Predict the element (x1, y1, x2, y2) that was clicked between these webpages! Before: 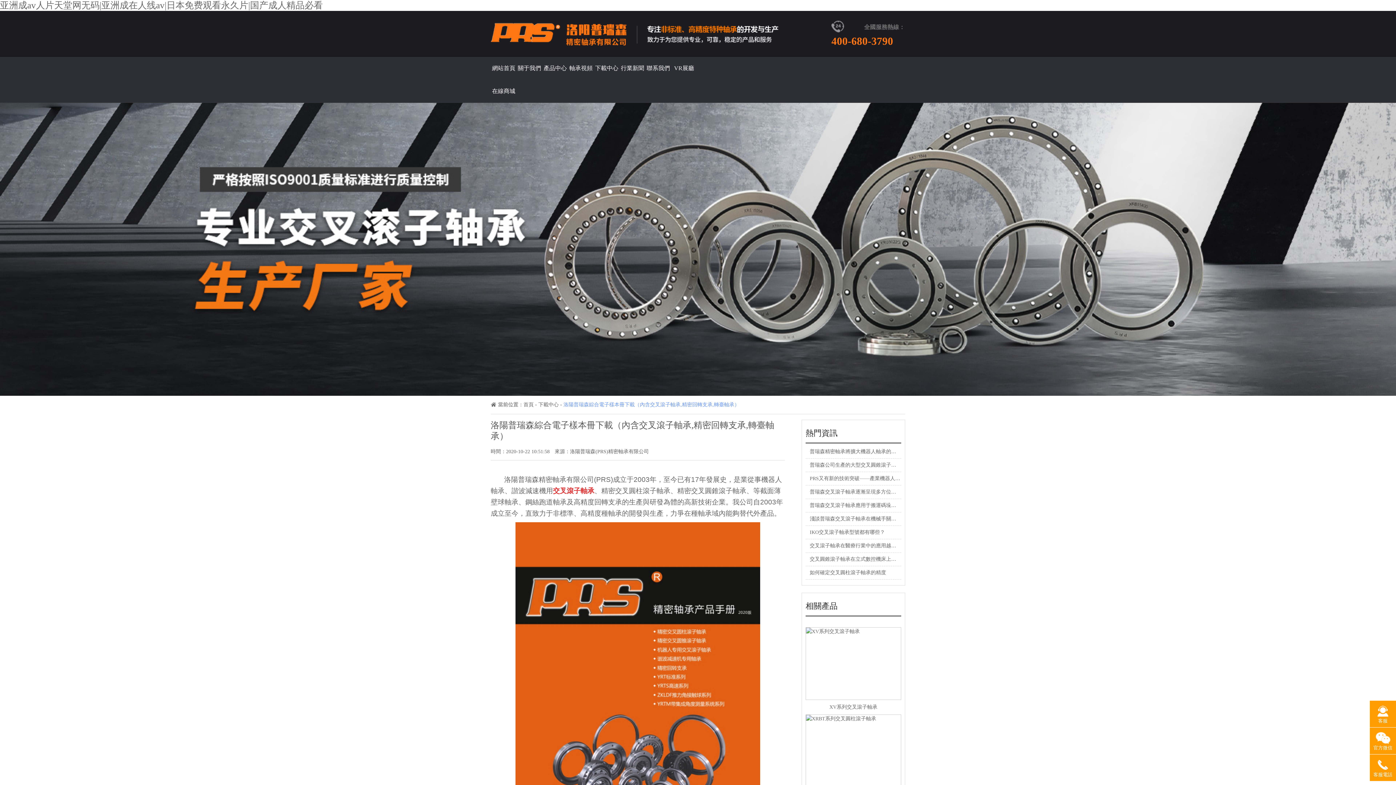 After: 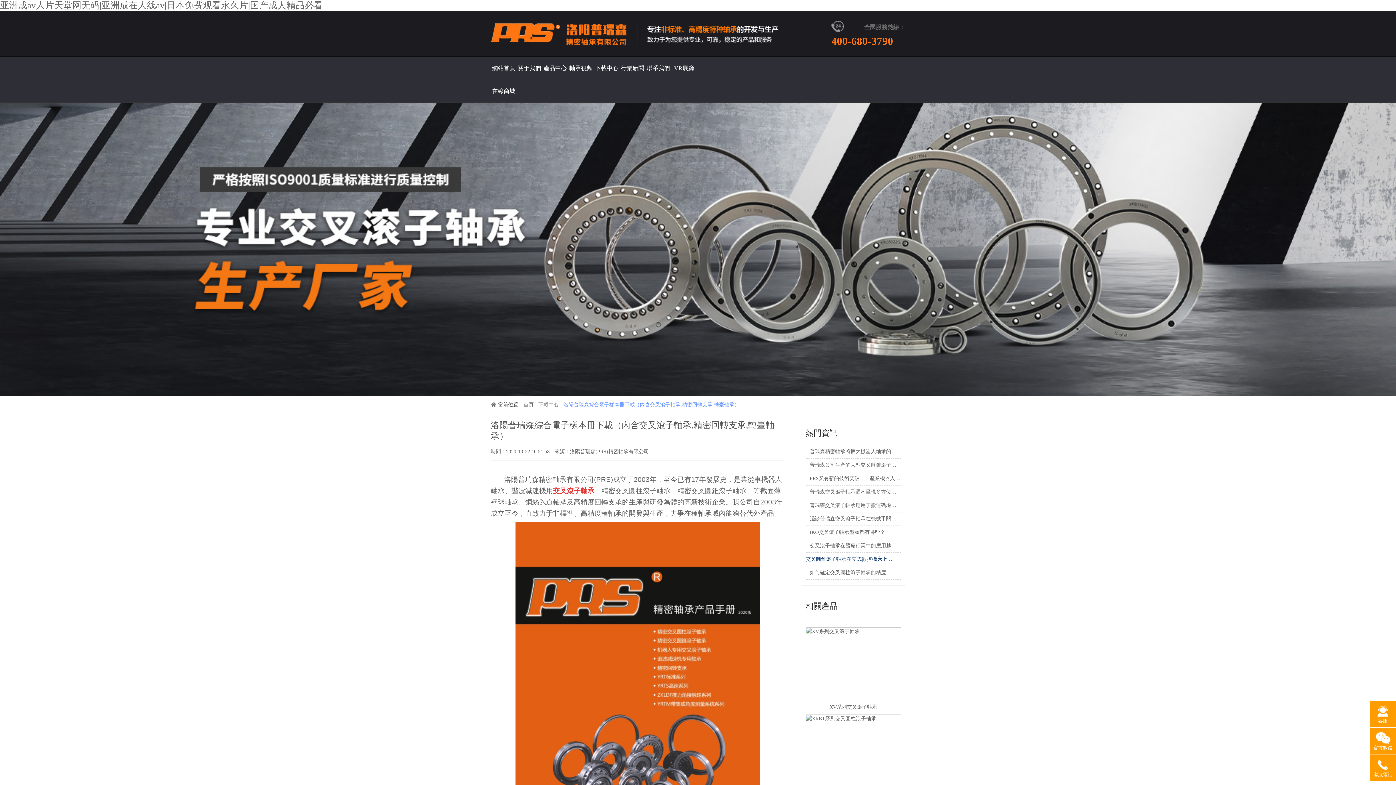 Action: bbox: (809, 556, 916, 562) label: 交叉圓錐滾子軸承在立式數控機床上的應用詳解